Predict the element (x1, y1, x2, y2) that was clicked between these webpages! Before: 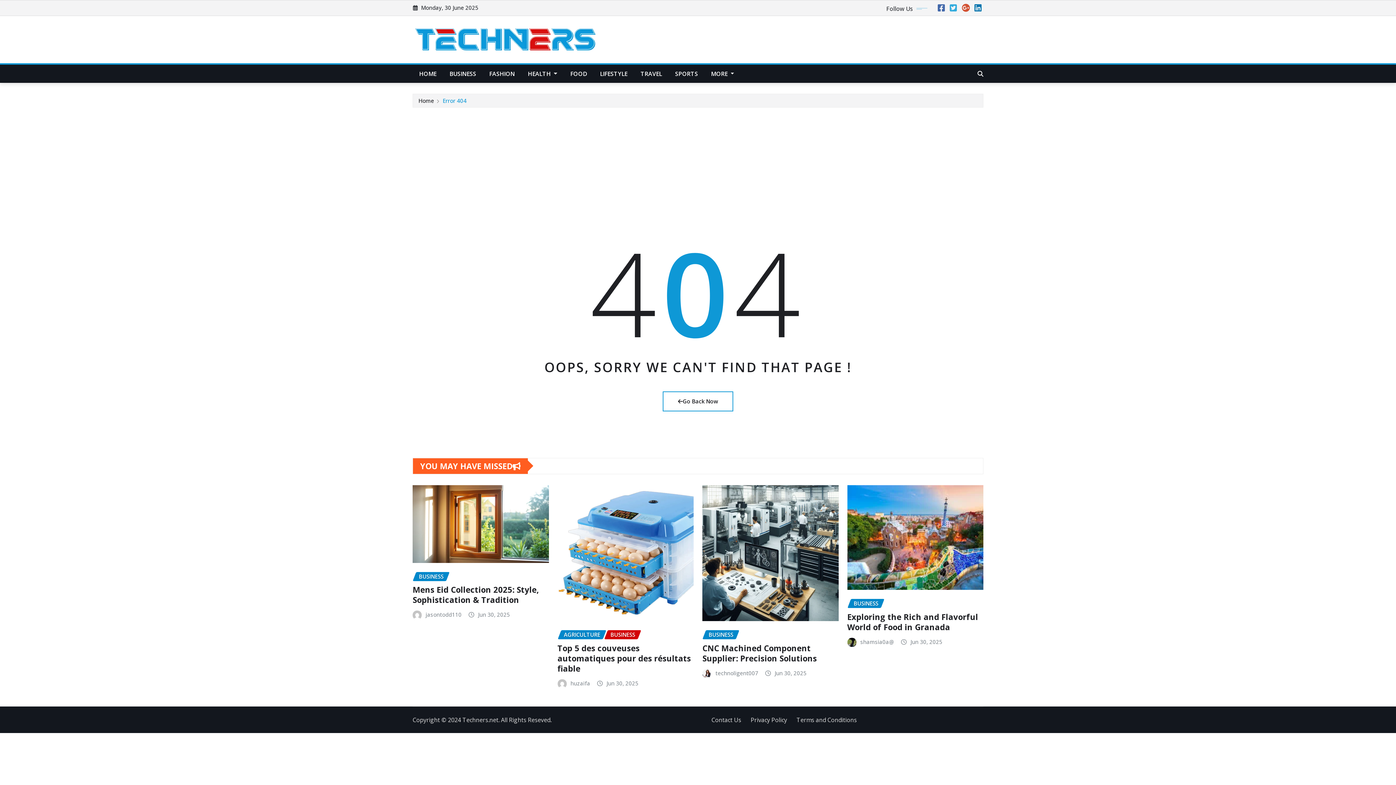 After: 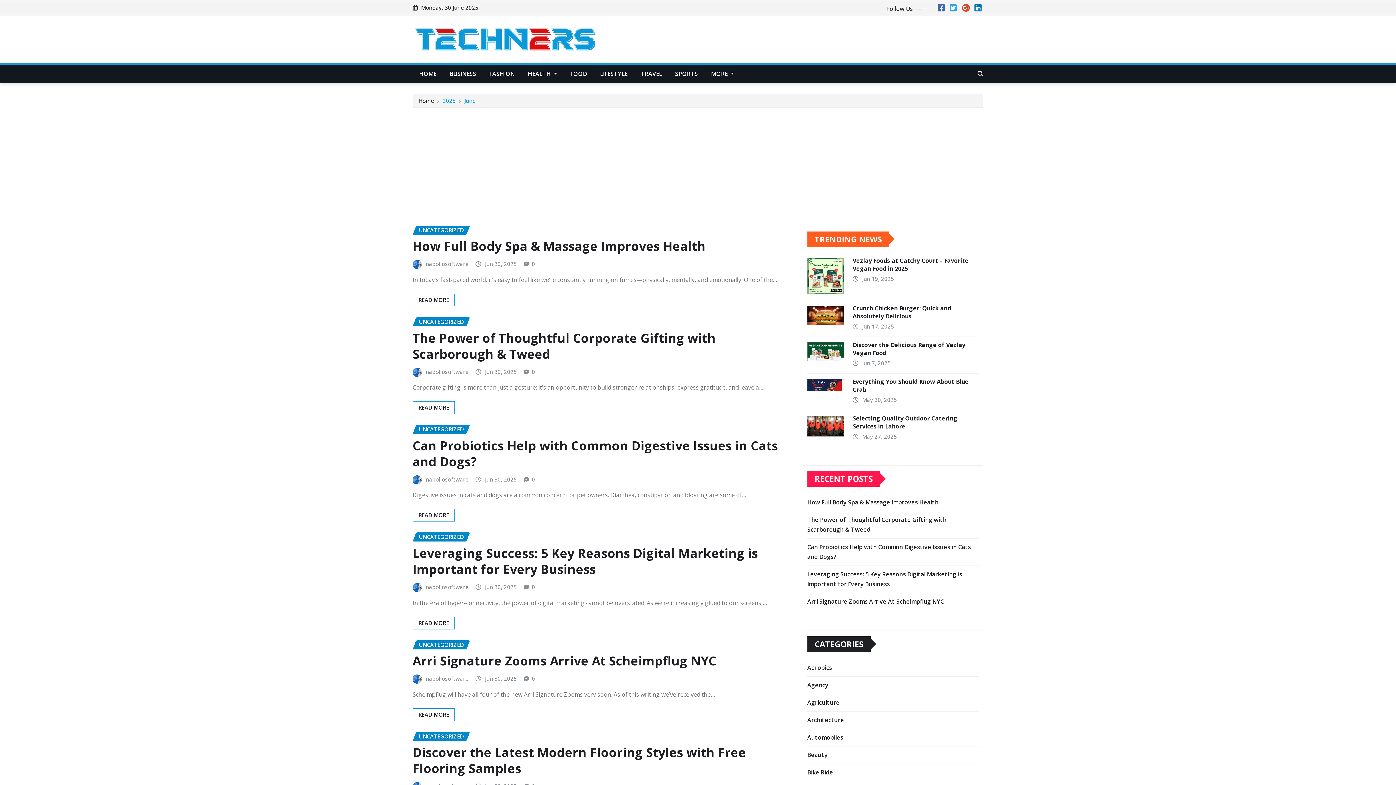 Action: label: Jun 30, 2025 bbox: (478, 610, 510, 619)